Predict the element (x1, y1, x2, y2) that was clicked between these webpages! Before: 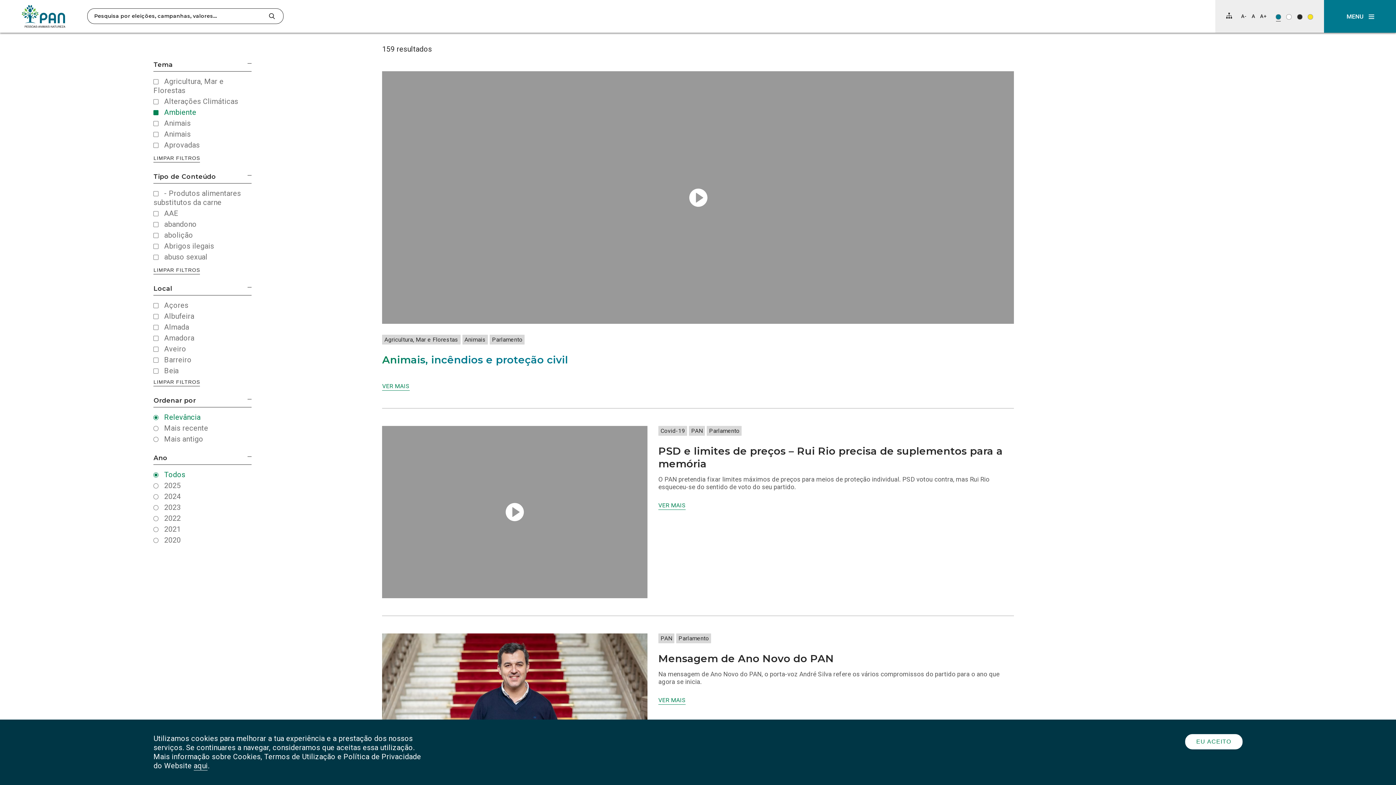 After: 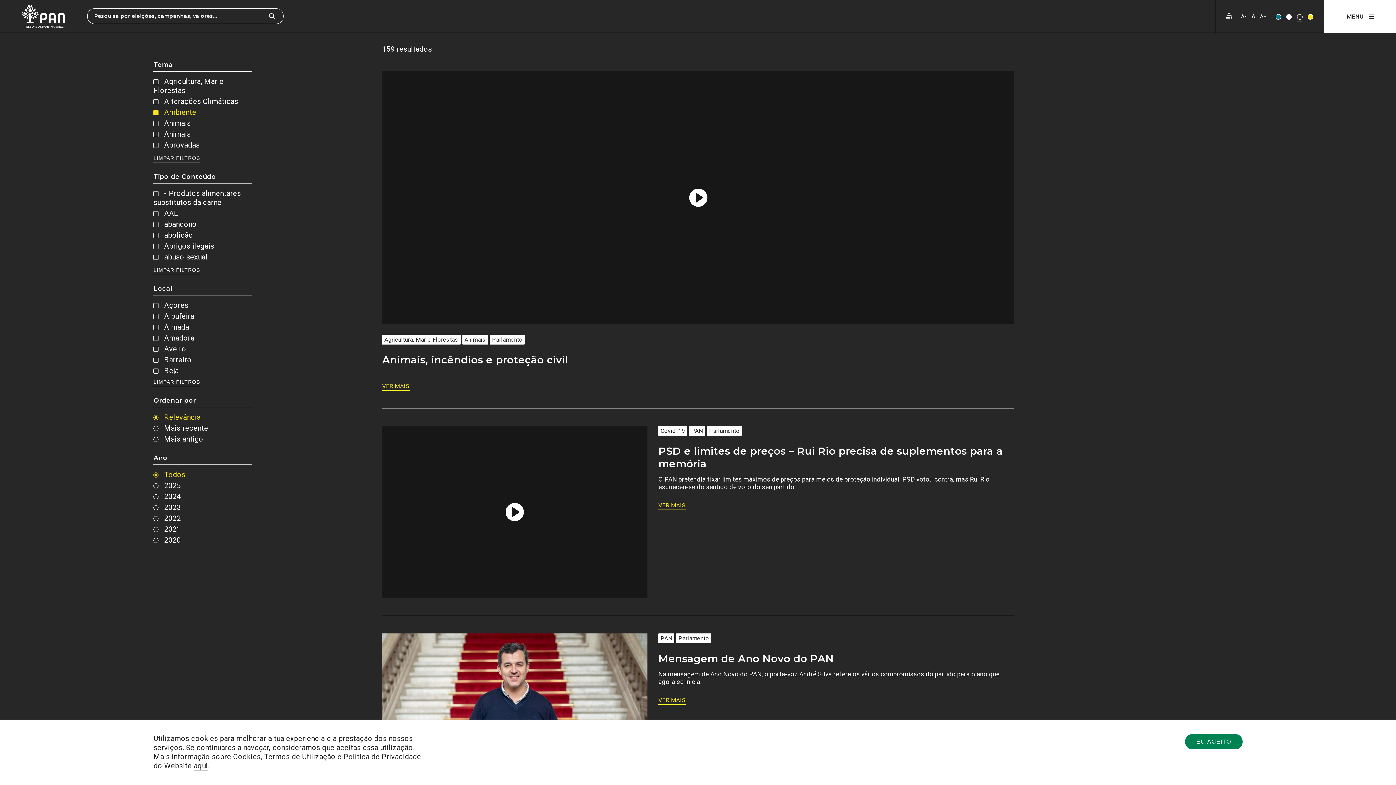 Action: label: Esquema de cores: Branco sob preto bbox: (1297, 14, 1302, 19)